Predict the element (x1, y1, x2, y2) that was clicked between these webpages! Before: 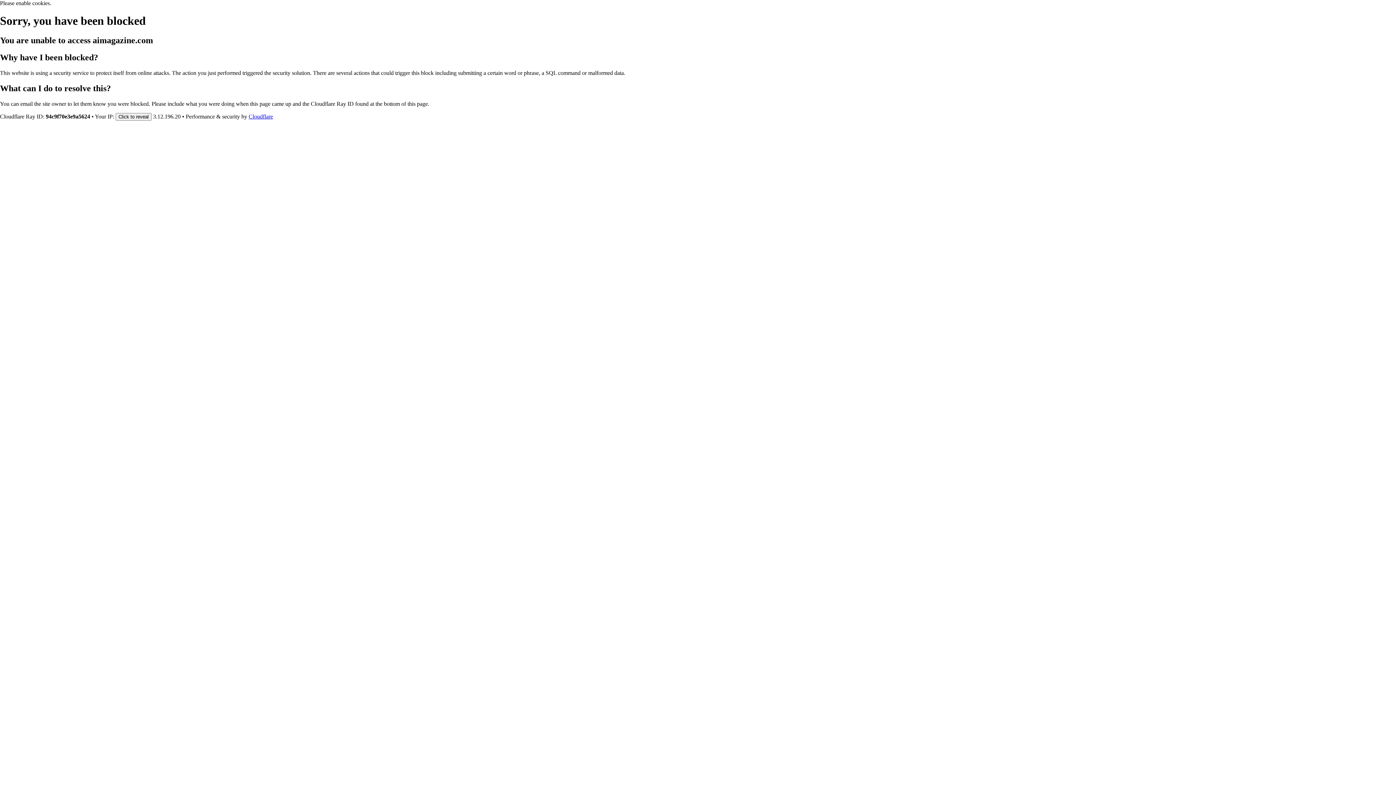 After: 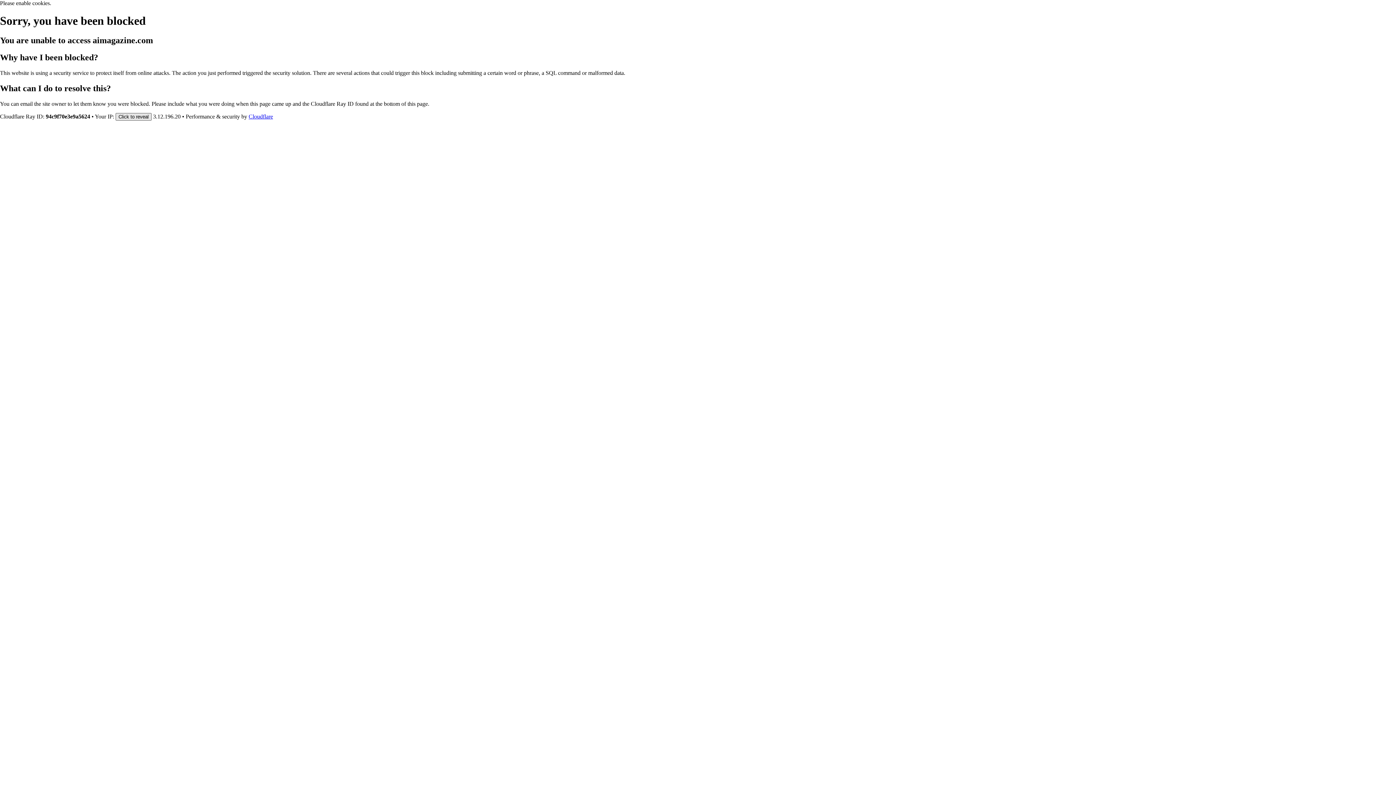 Action: bbox: (115, 112, 151, 120) label: Click to reveal